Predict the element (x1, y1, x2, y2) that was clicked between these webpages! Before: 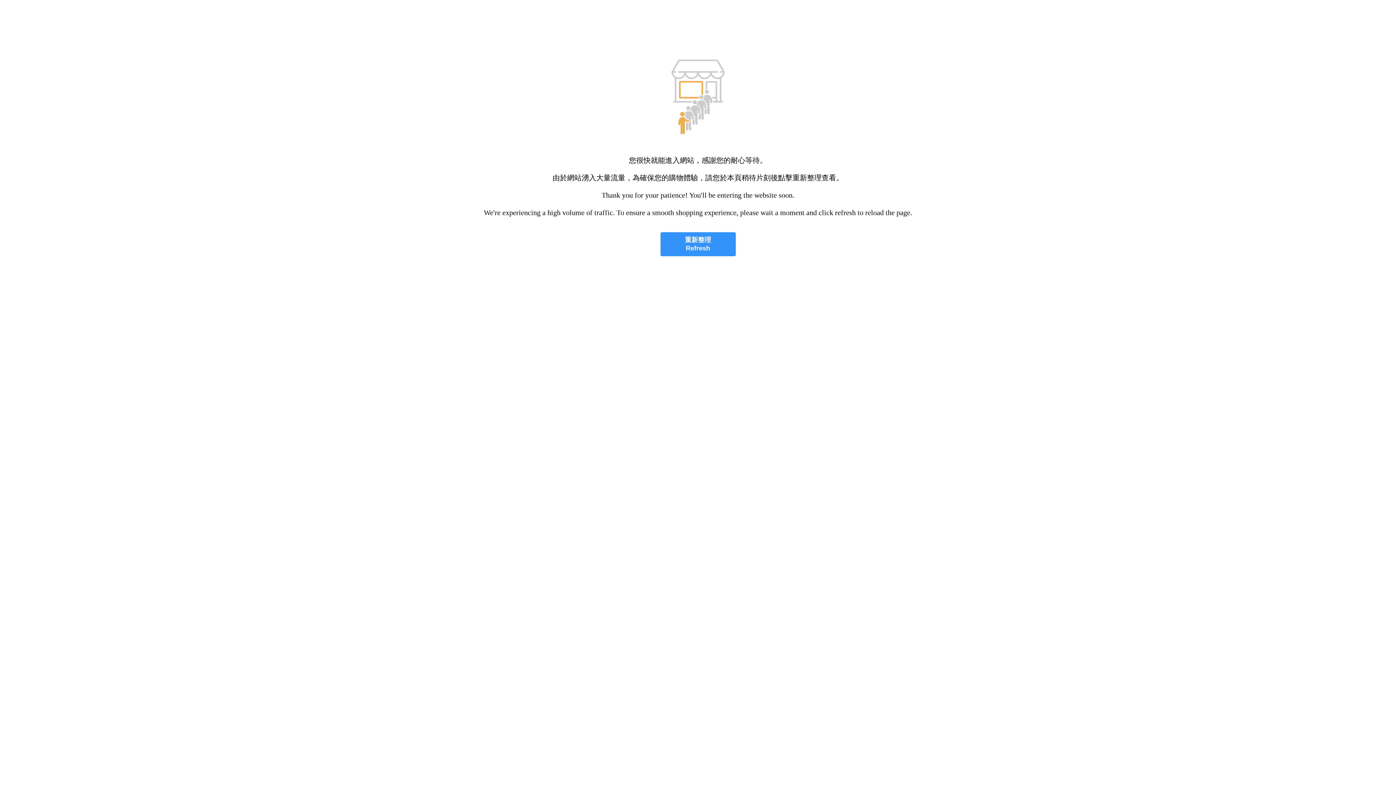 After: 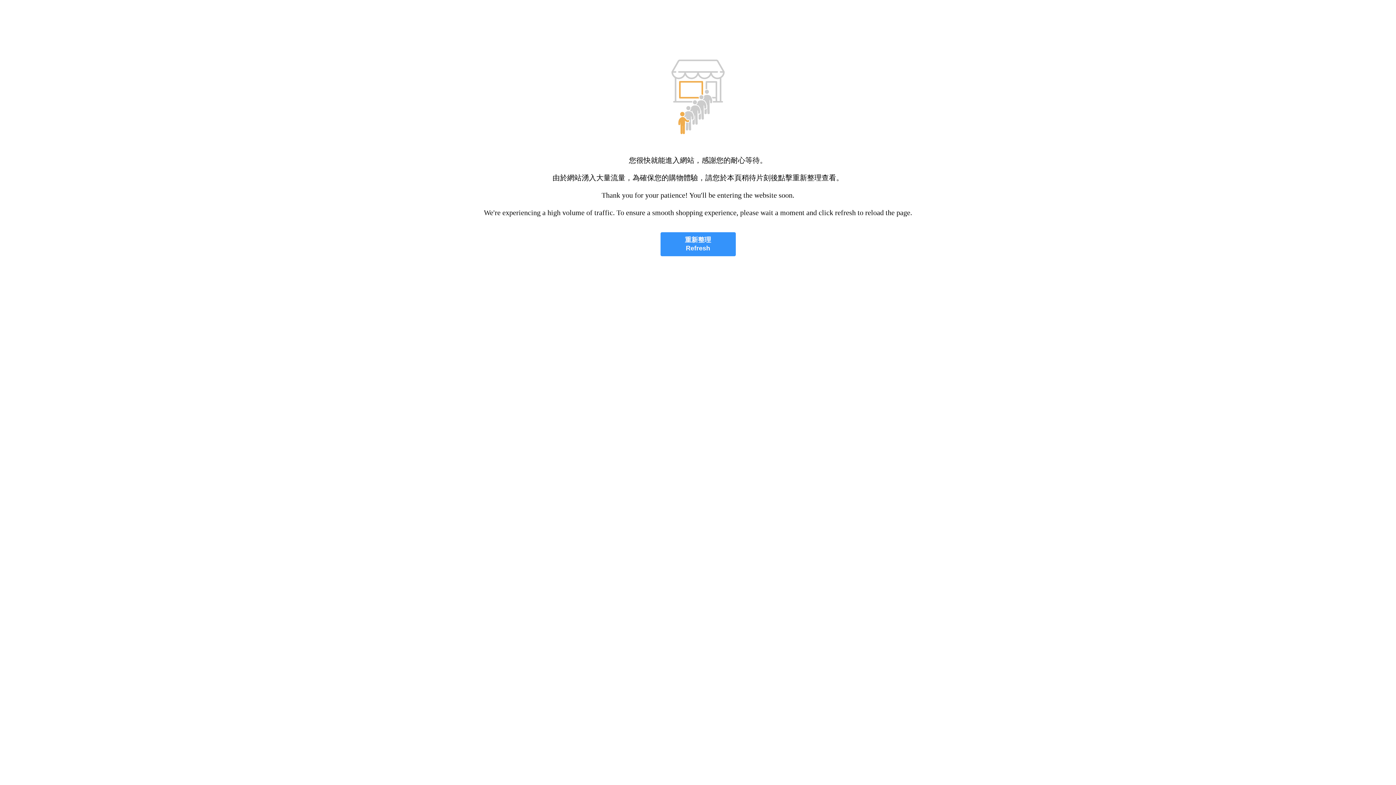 Action: label: 重新整理
Refresh bbox: (660, 232, 735, 256)